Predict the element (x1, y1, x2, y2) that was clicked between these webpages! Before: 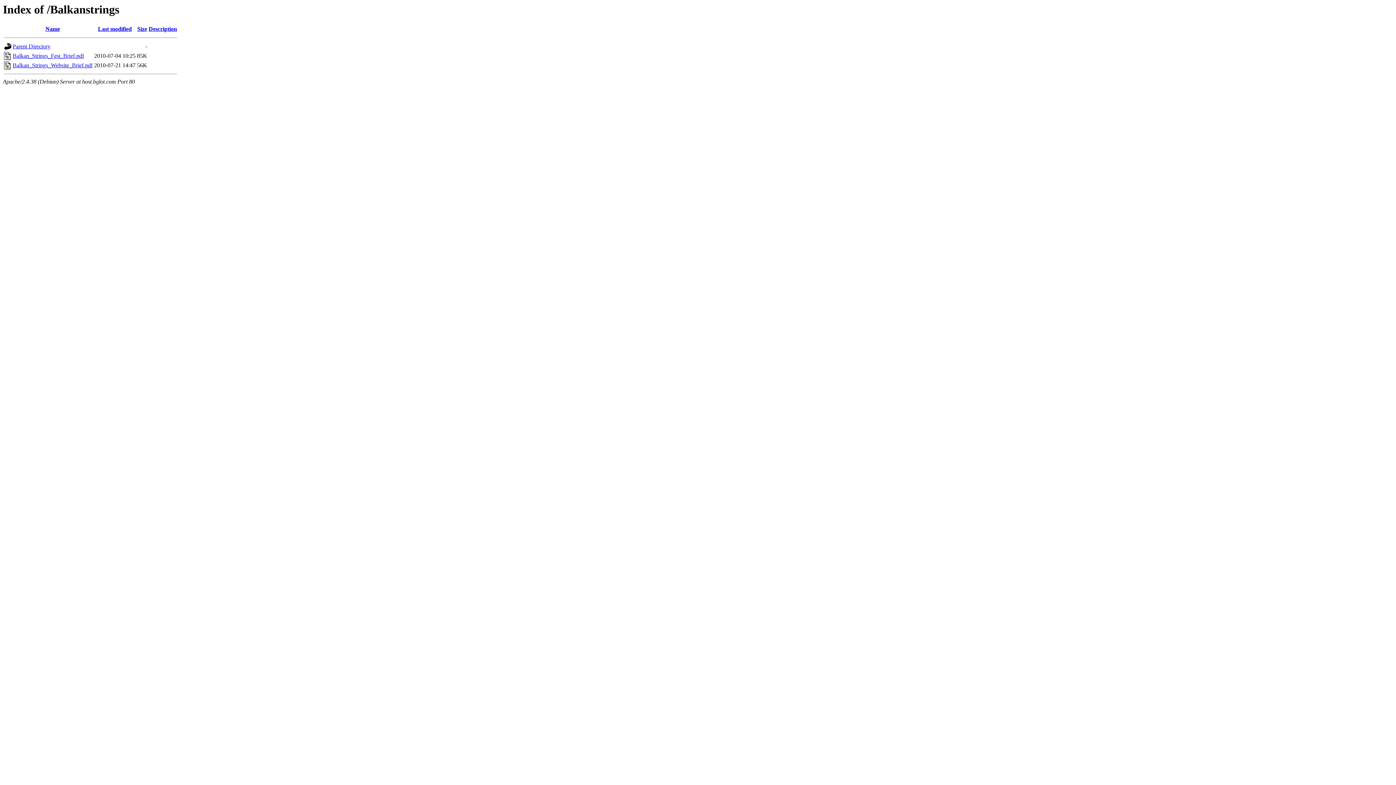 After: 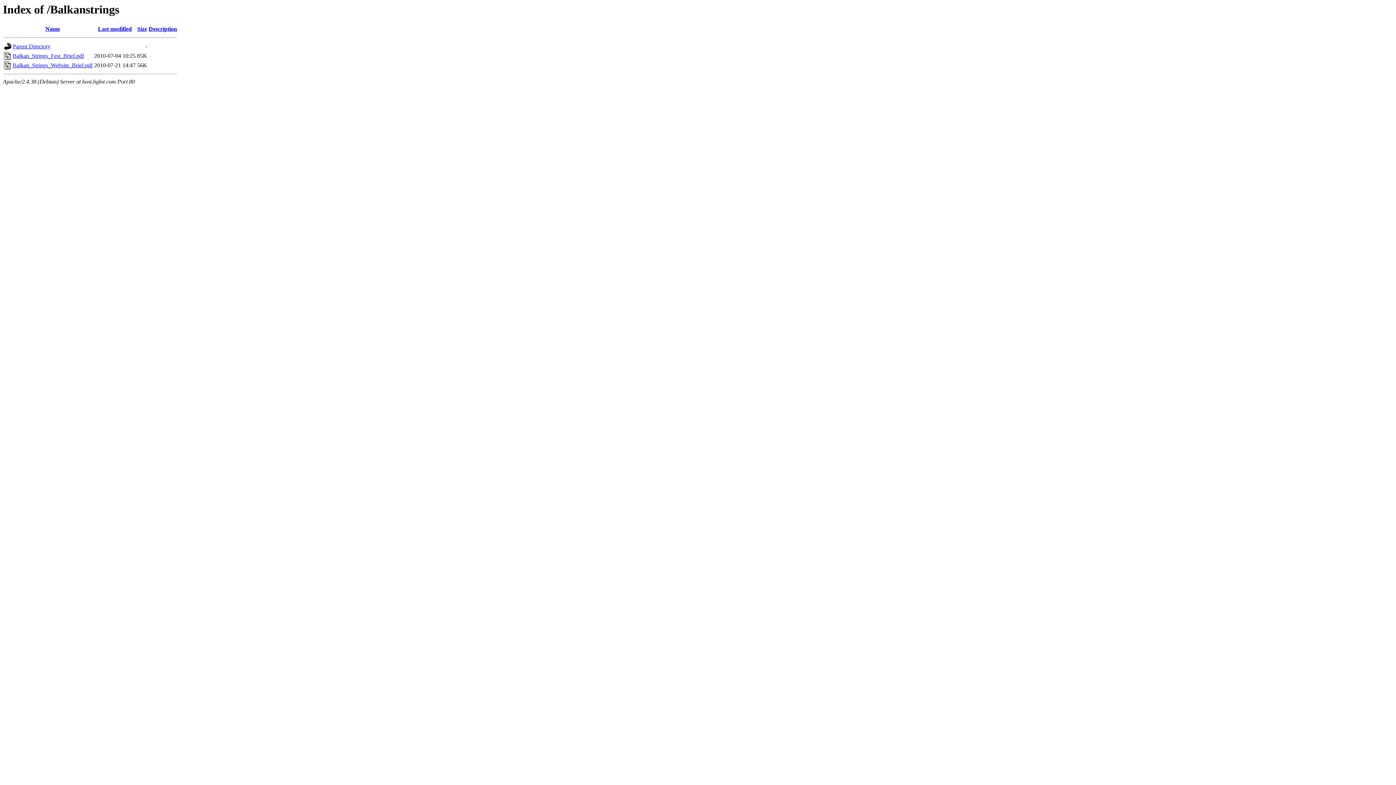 Action: label: Description bbox: (148, 25, 177, 32)